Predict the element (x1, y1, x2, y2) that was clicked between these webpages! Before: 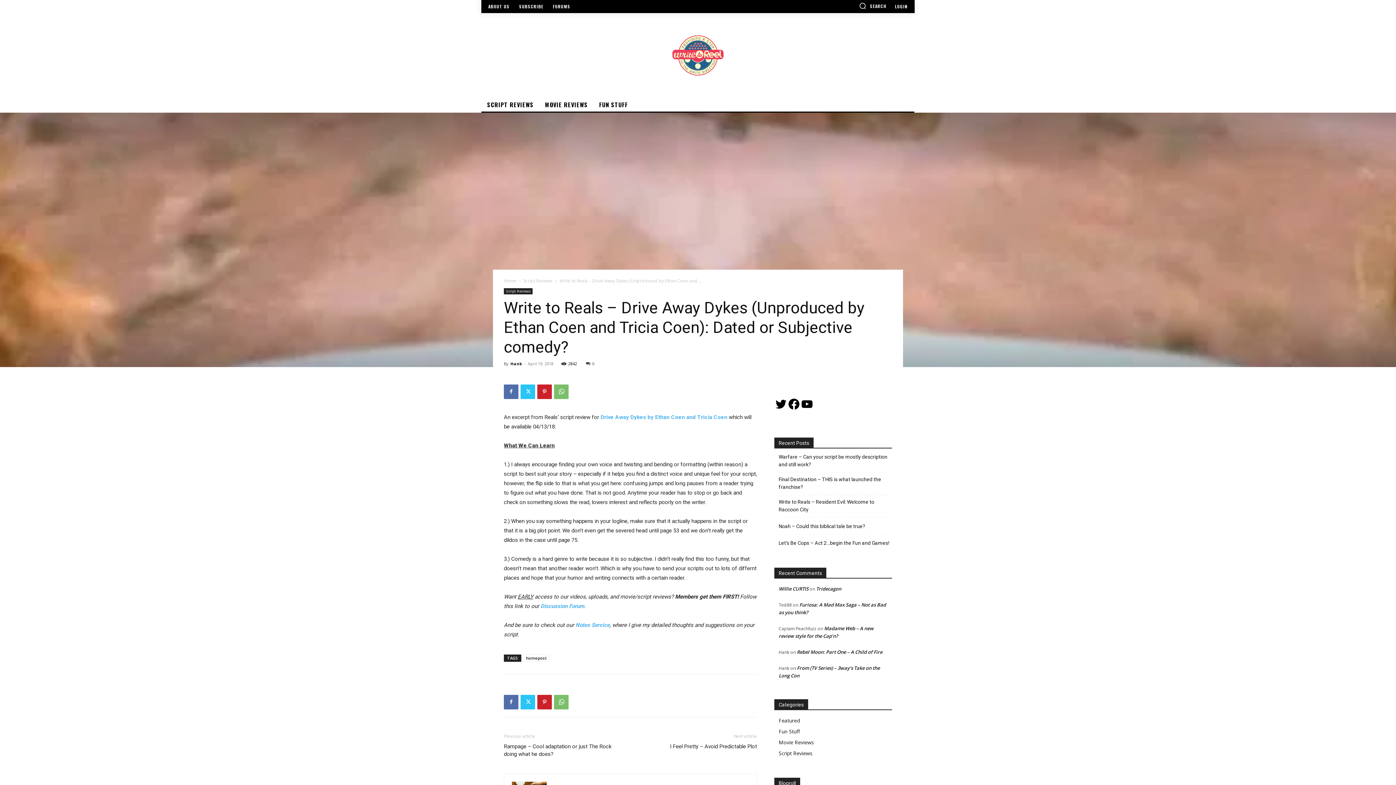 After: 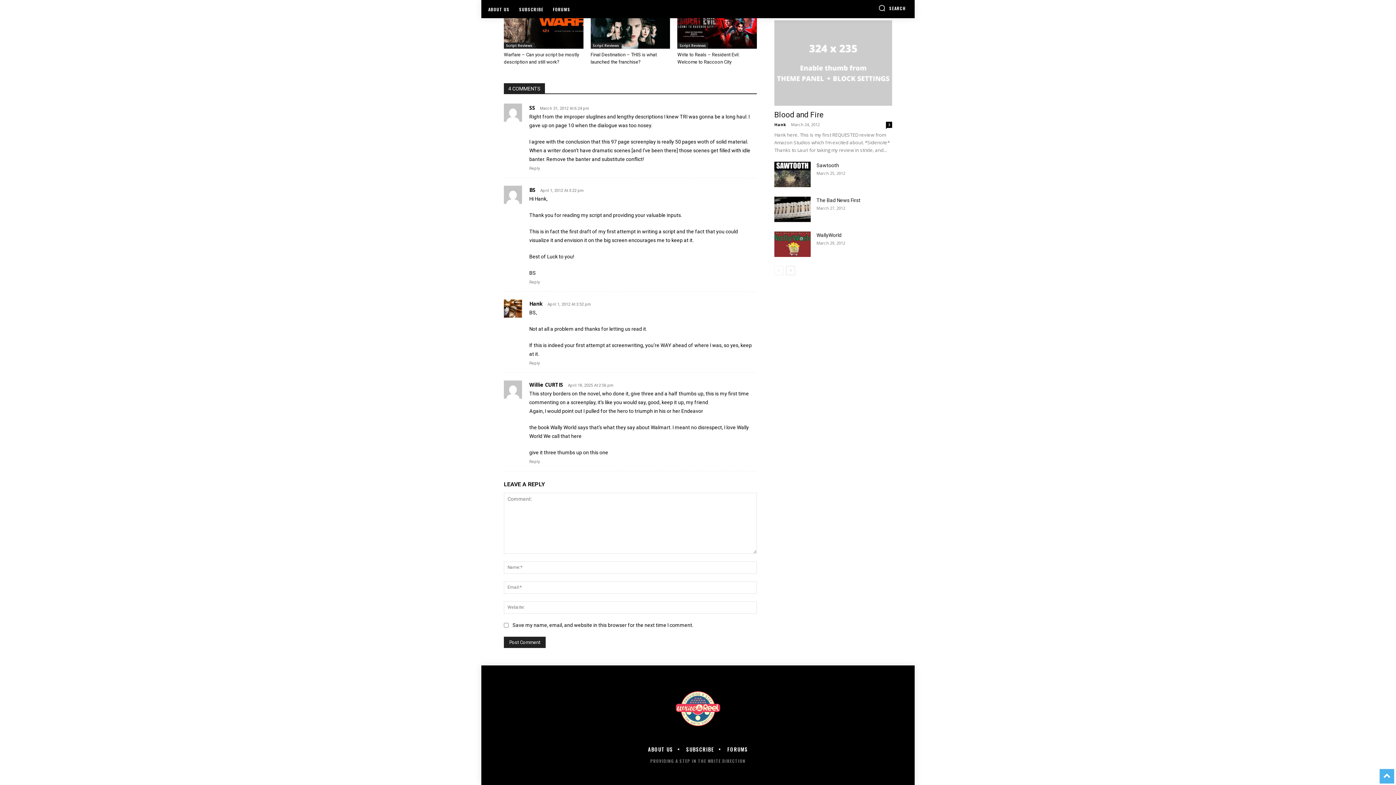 Action: bbox: (816, 585, 841, 592) label: Tridecagon